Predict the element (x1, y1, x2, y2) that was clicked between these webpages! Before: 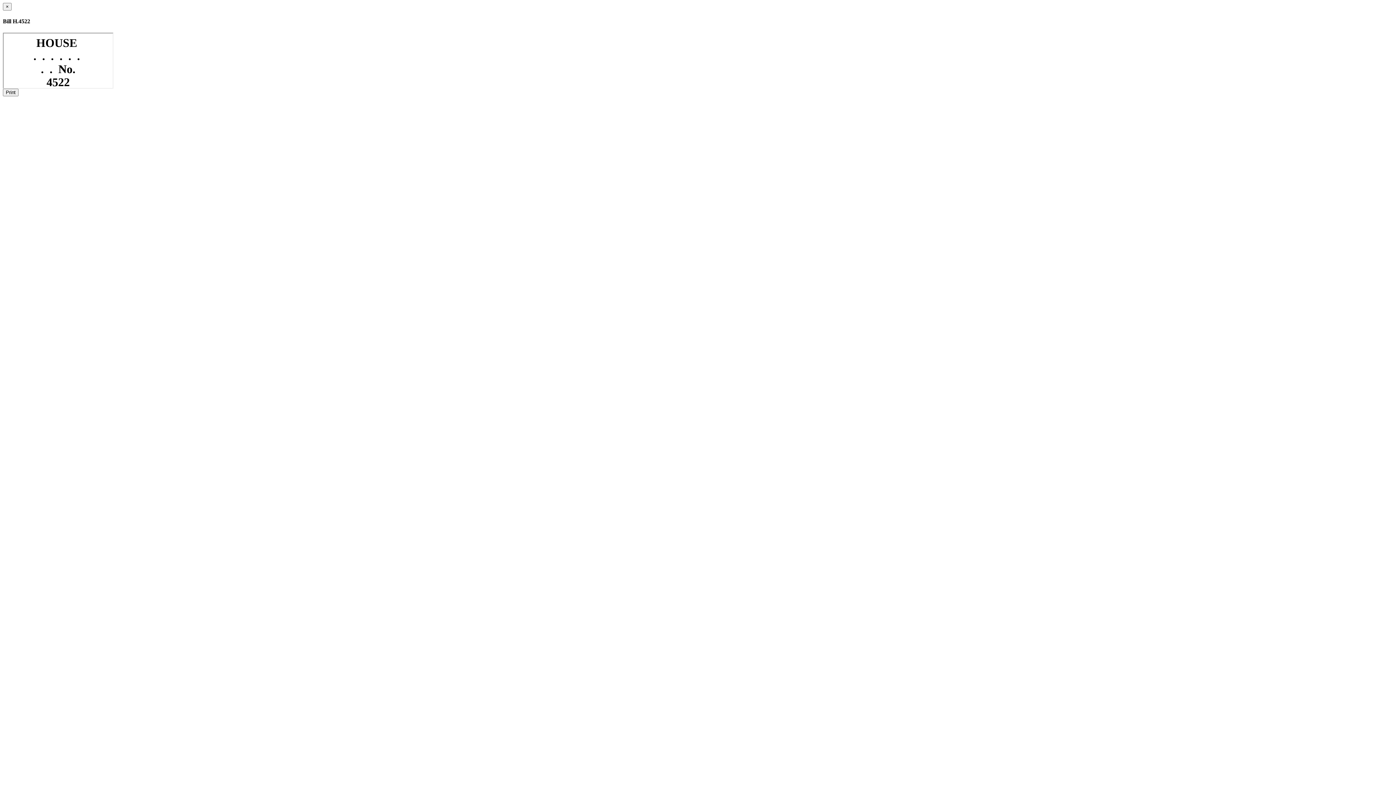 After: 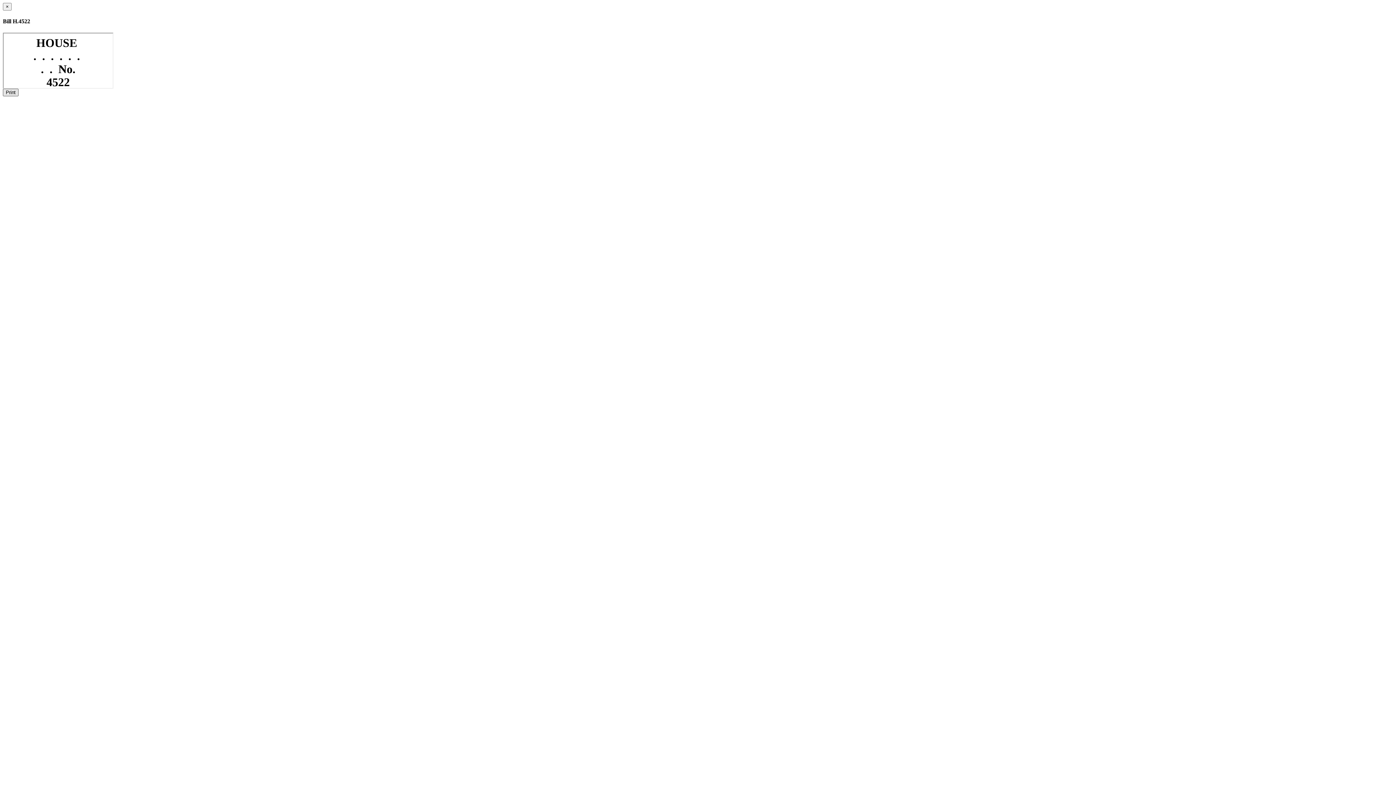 Action: bbox: (2, 88, 18, 96) label: Print